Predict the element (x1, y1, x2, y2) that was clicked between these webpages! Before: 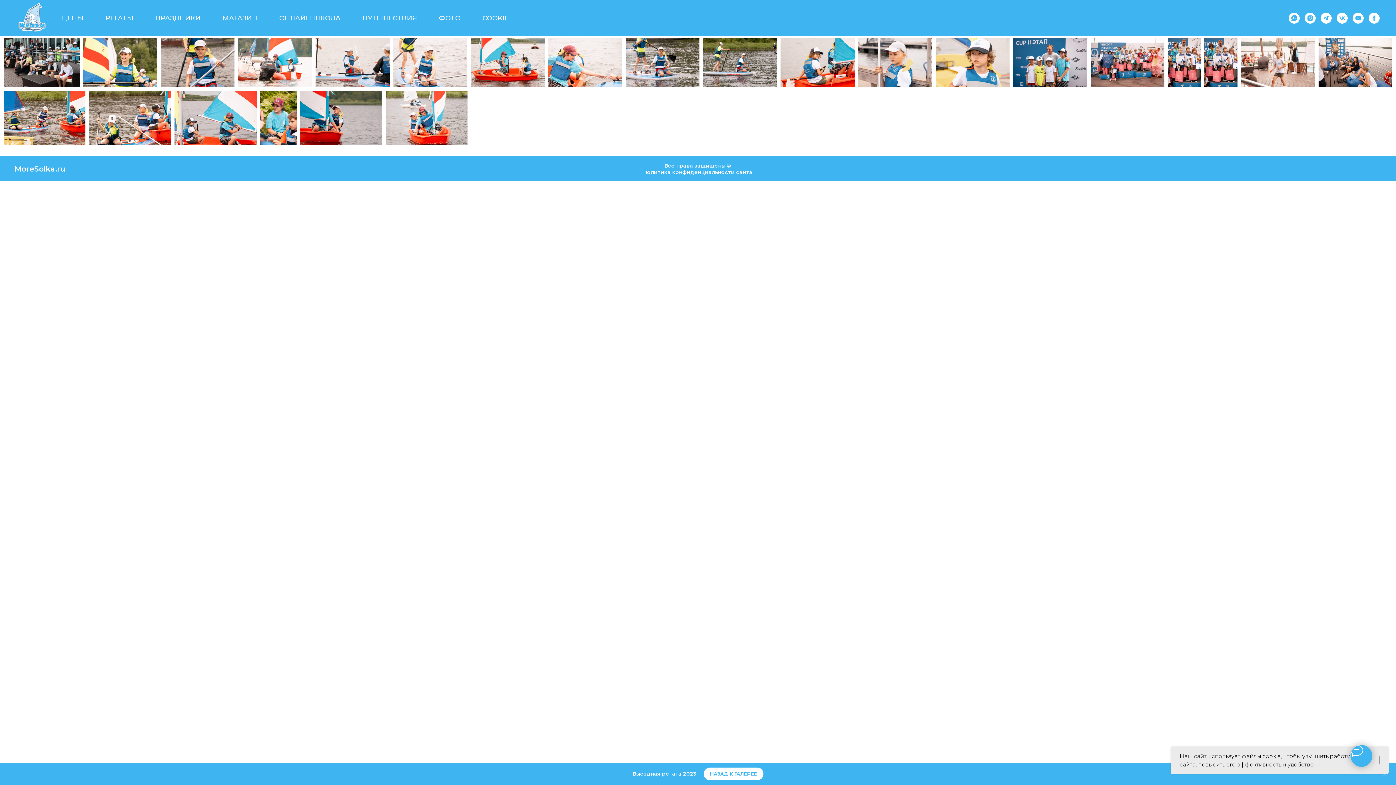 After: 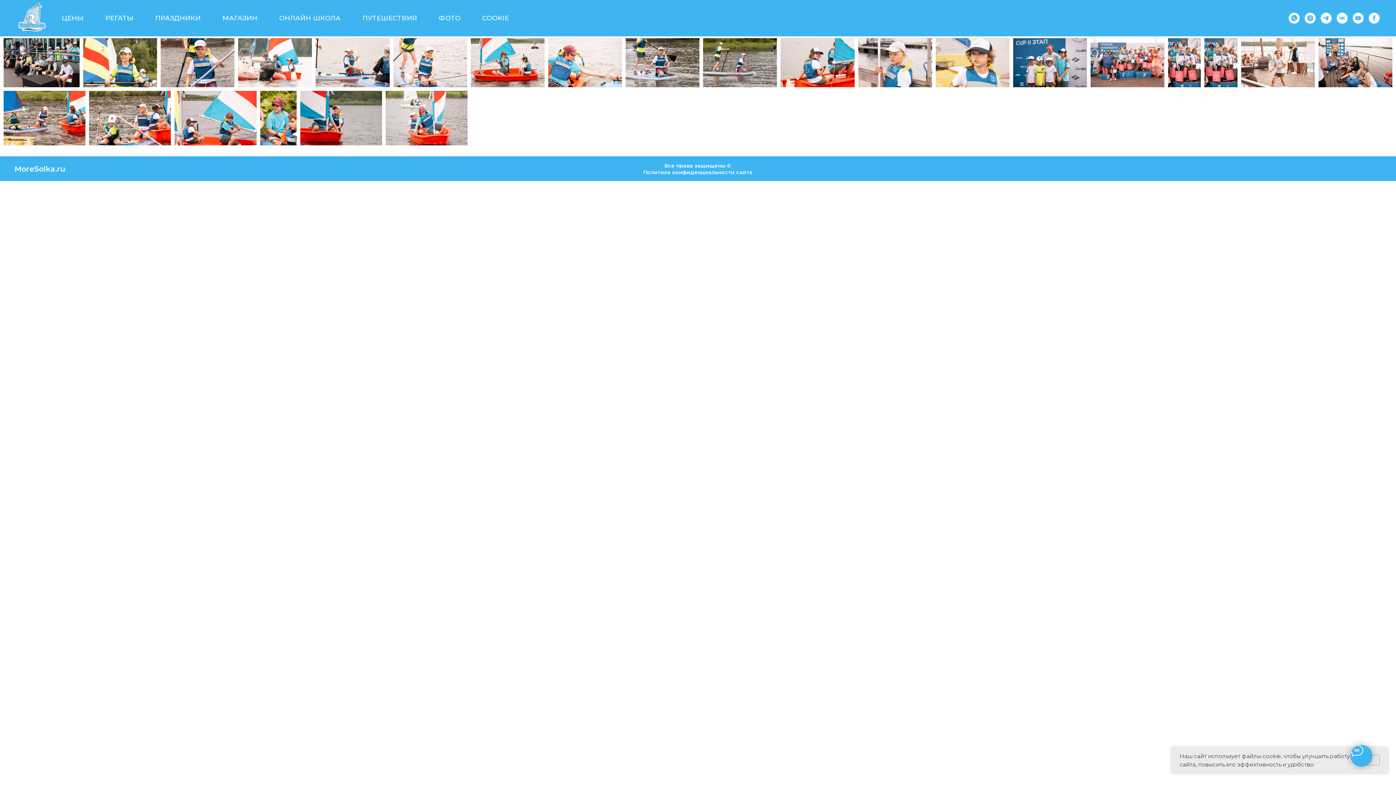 Action: label: Закрыть bbox: (1380, 770, 1389, 778)